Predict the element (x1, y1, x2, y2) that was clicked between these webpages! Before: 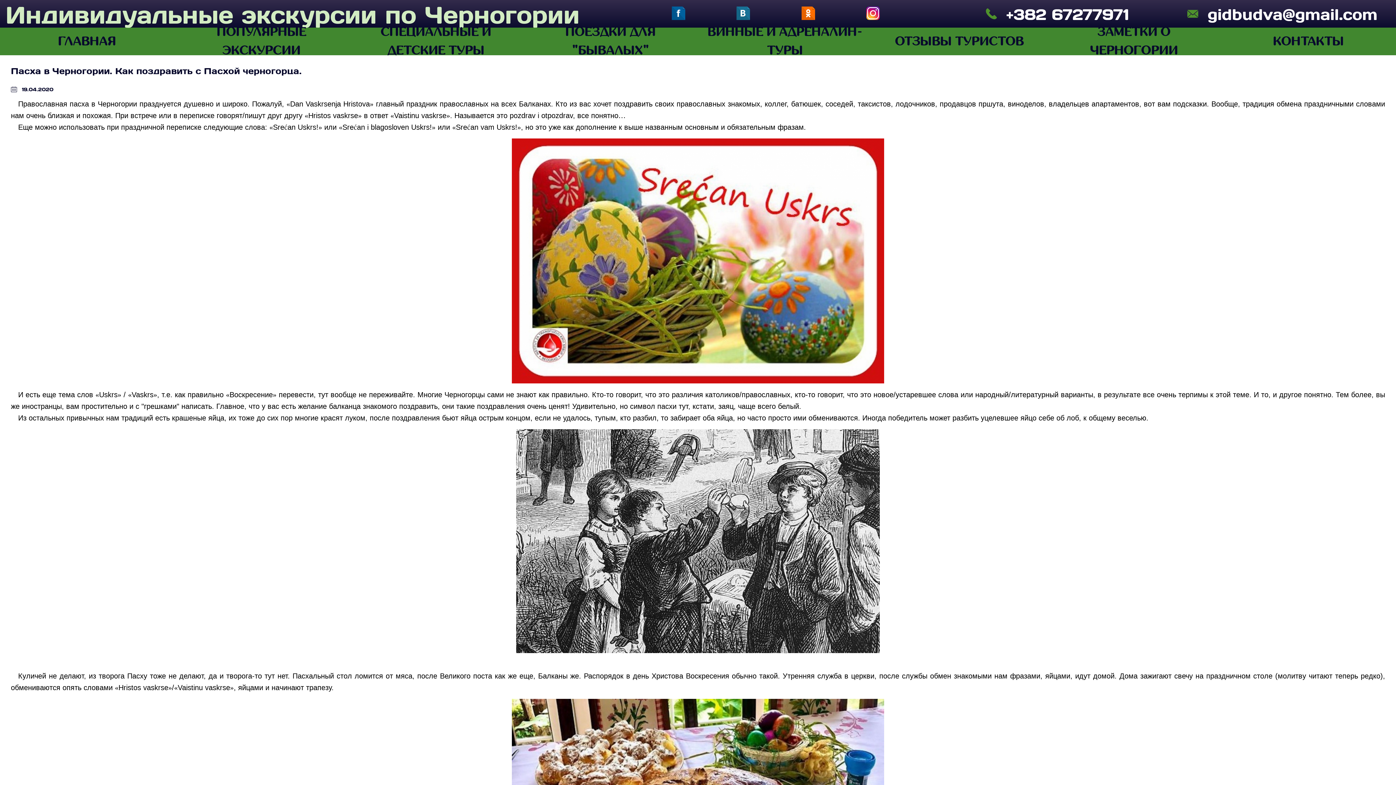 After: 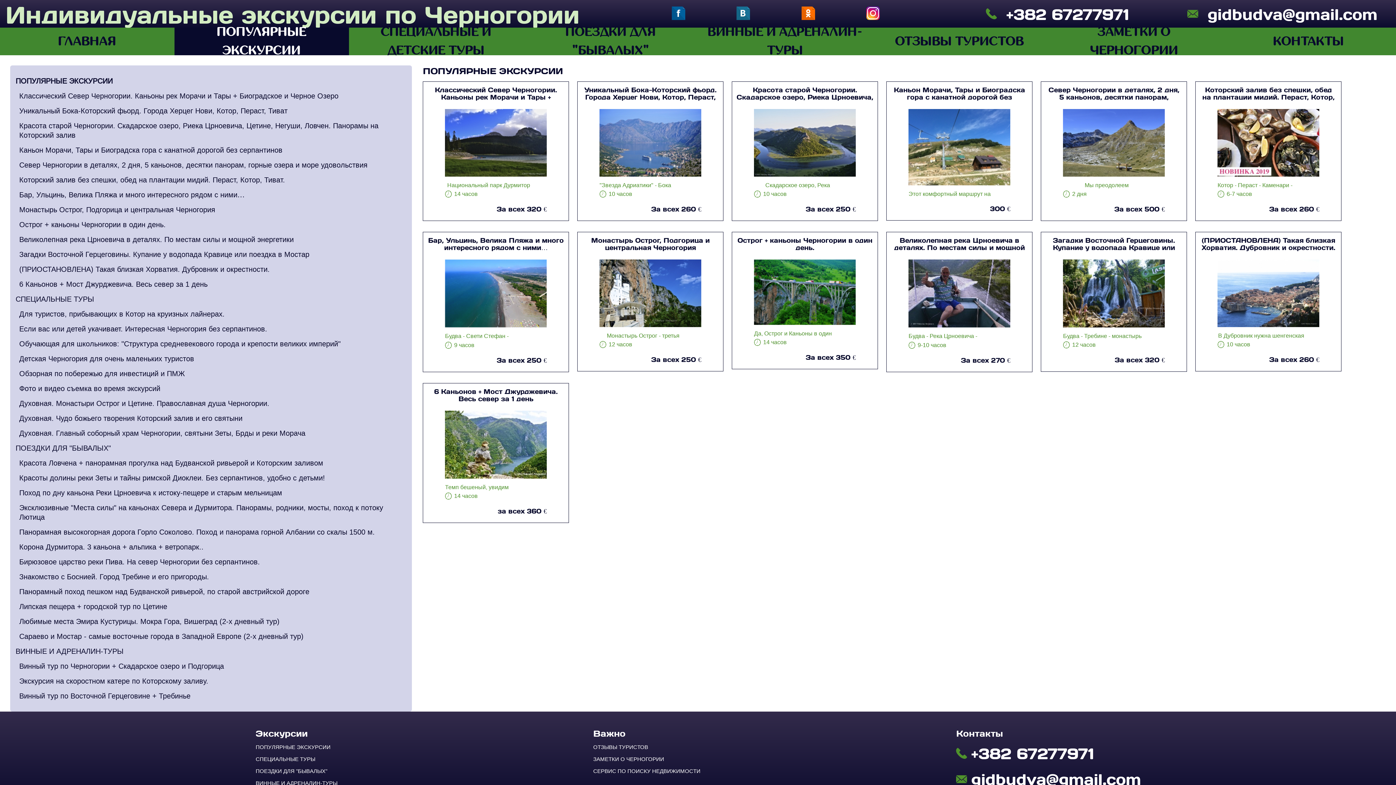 Action: bbox: (174, 27, 349, 55) label: ПОПУЛЯРНЫЕ ЭКСКУРСИИ